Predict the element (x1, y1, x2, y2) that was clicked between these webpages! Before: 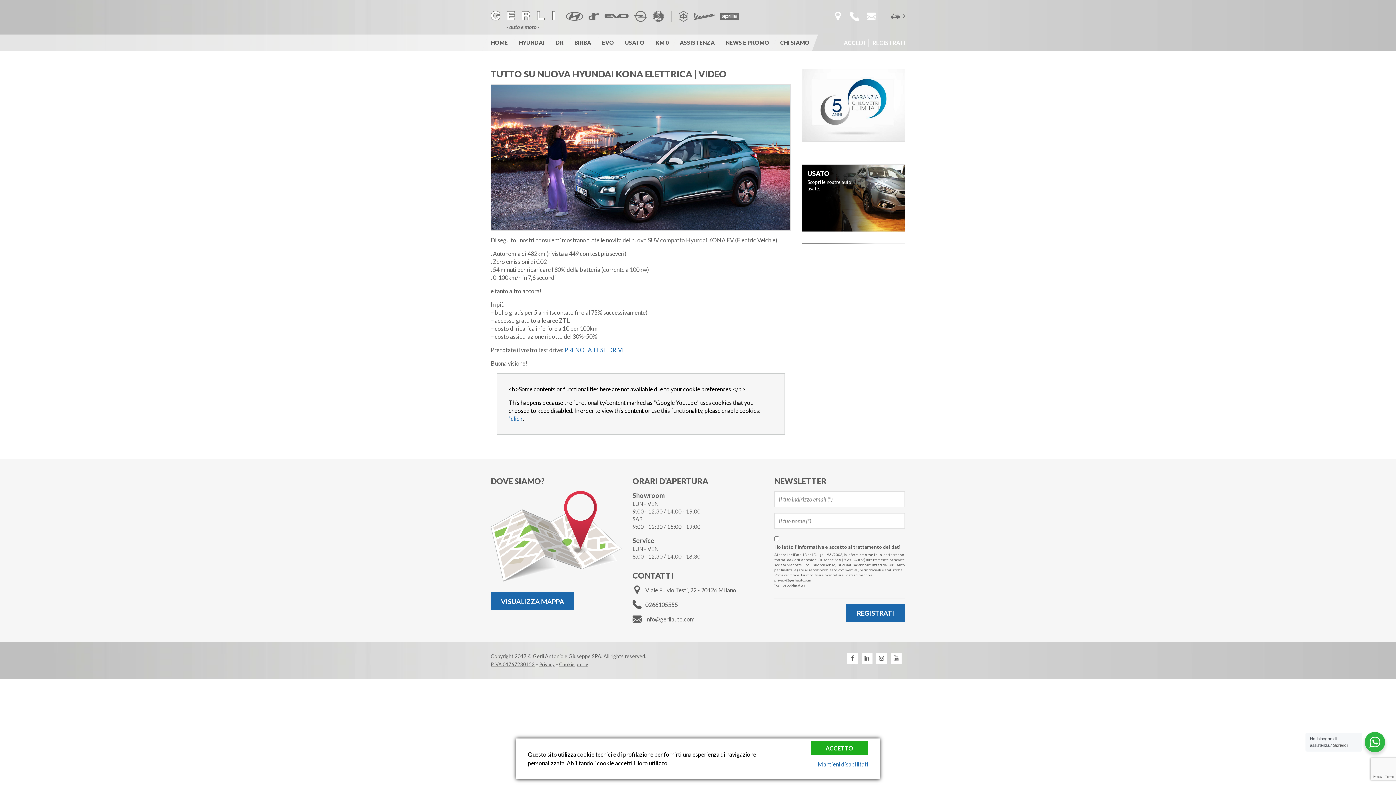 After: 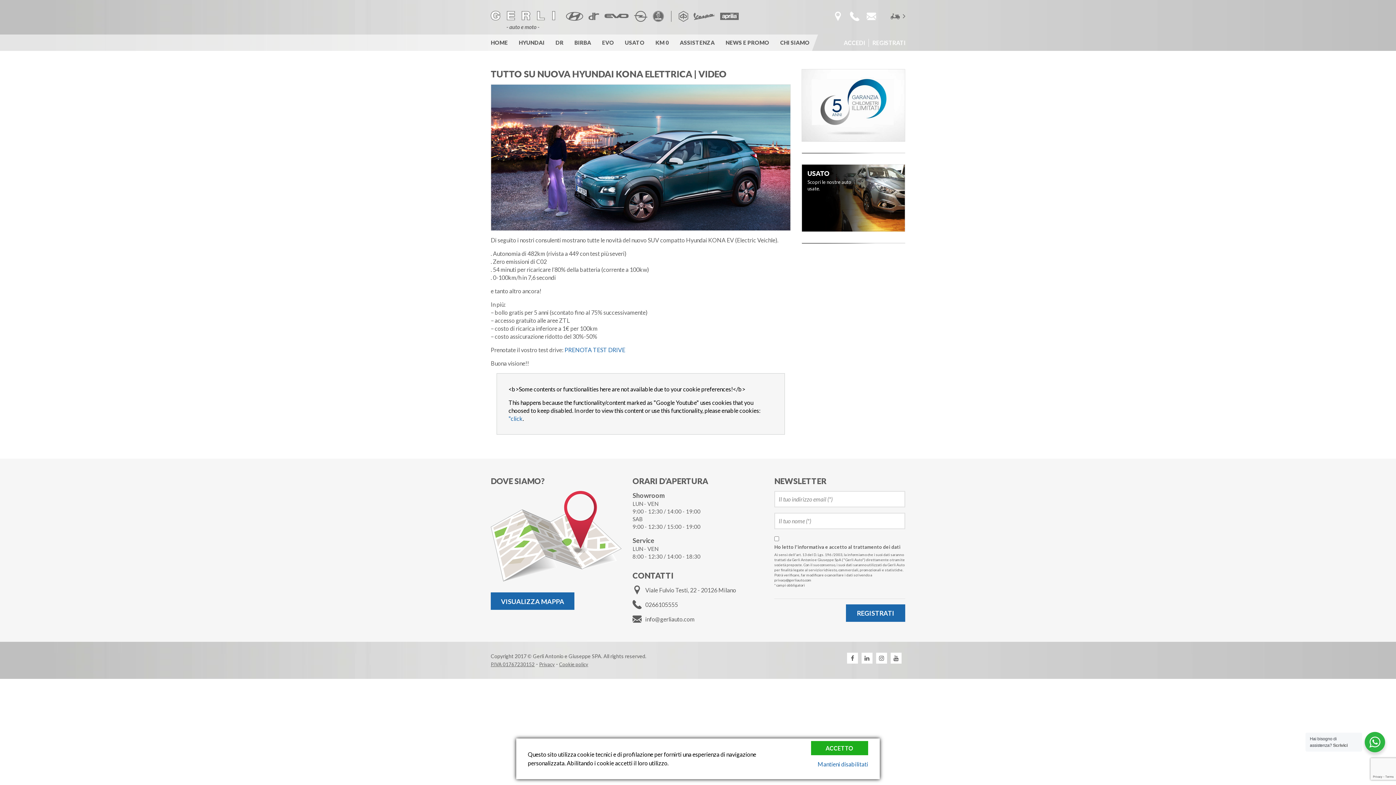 Action: bbox: (645, 601, 678, 608) label: 0266105555